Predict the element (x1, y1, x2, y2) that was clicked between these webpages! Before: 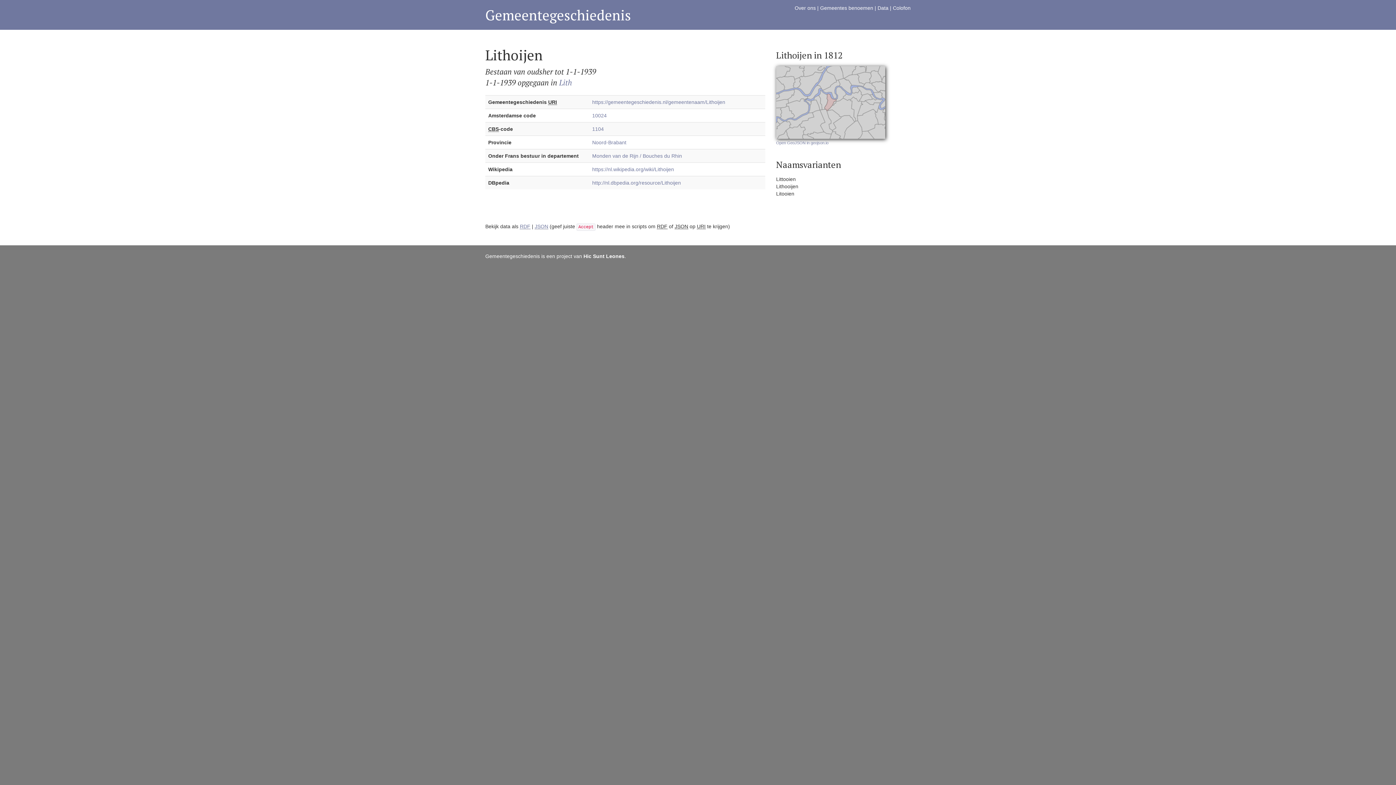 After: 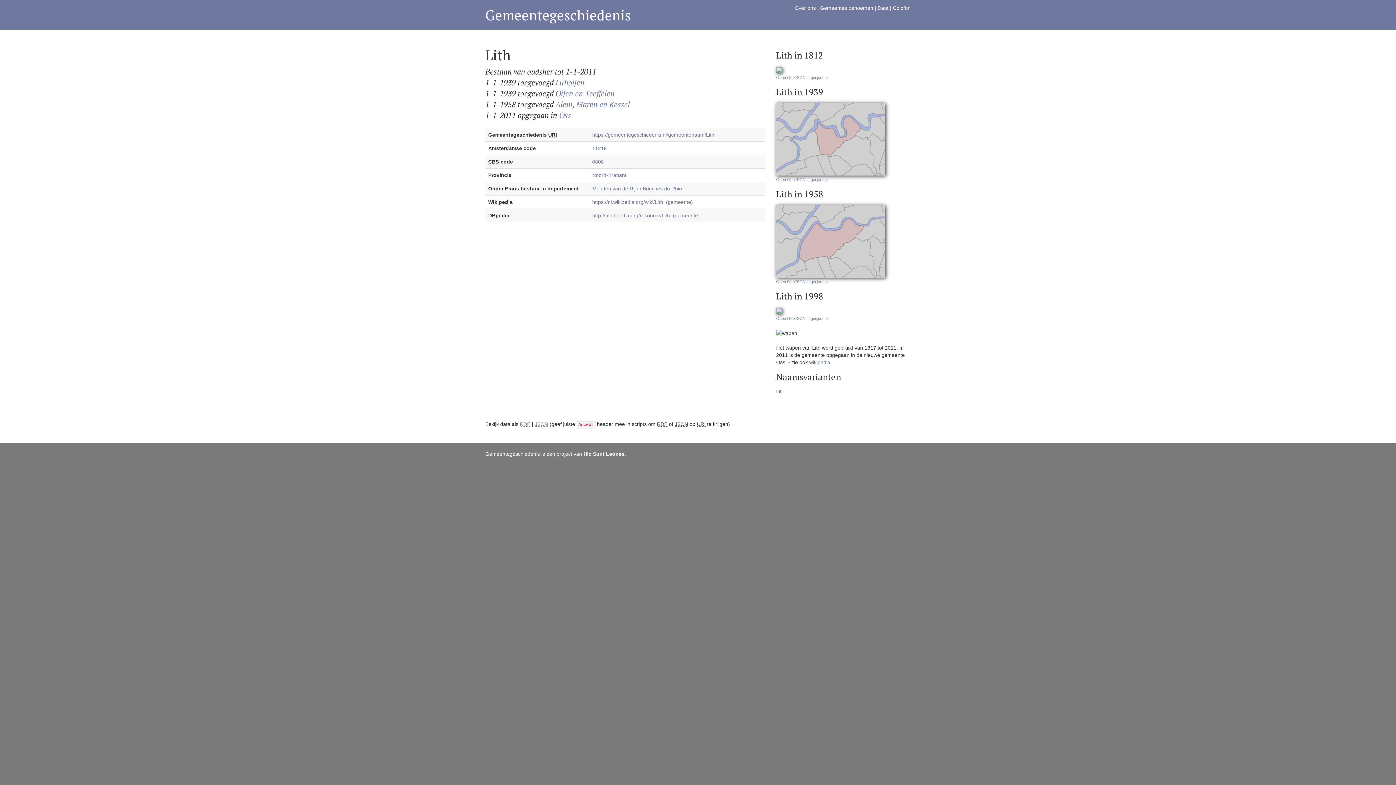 Action: label: Lith bbox: (559, 77, 572, 87)